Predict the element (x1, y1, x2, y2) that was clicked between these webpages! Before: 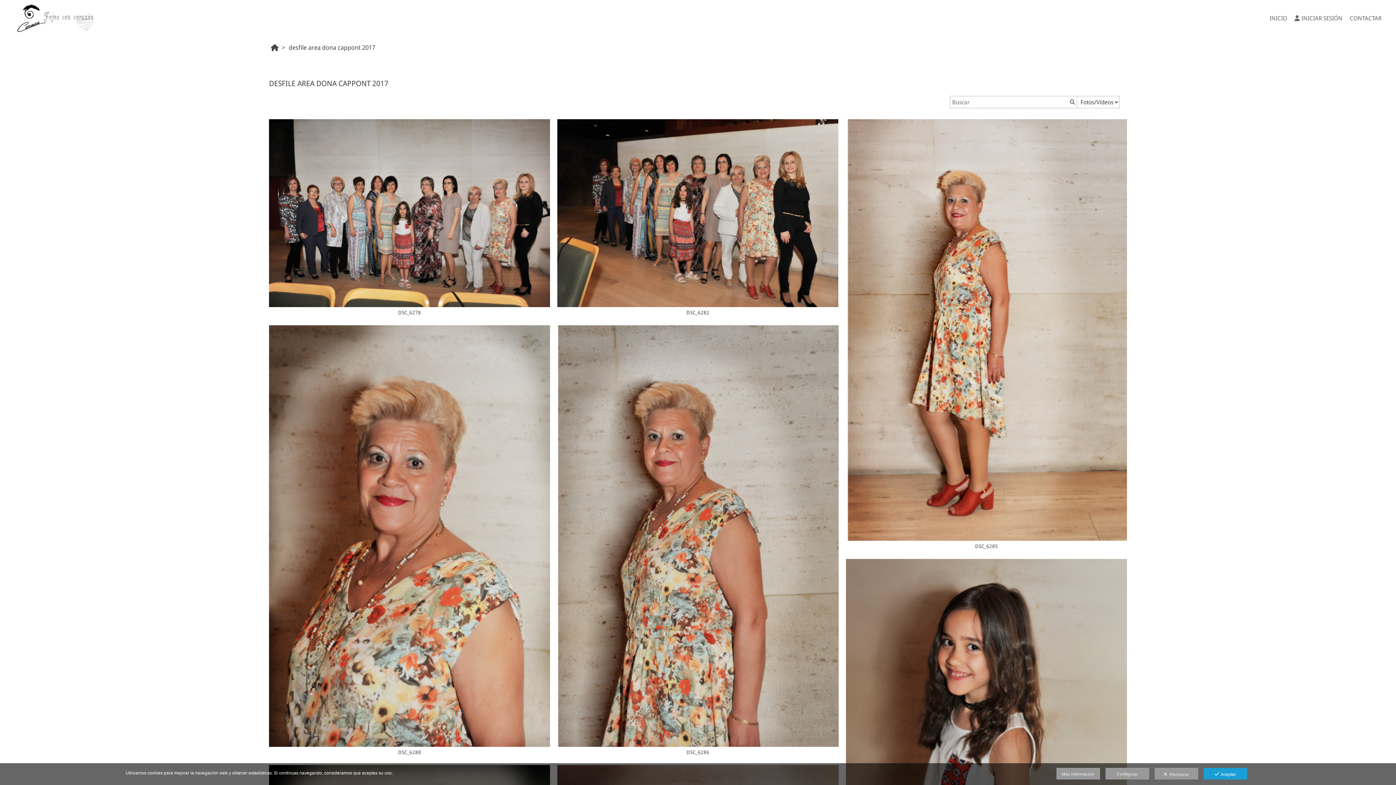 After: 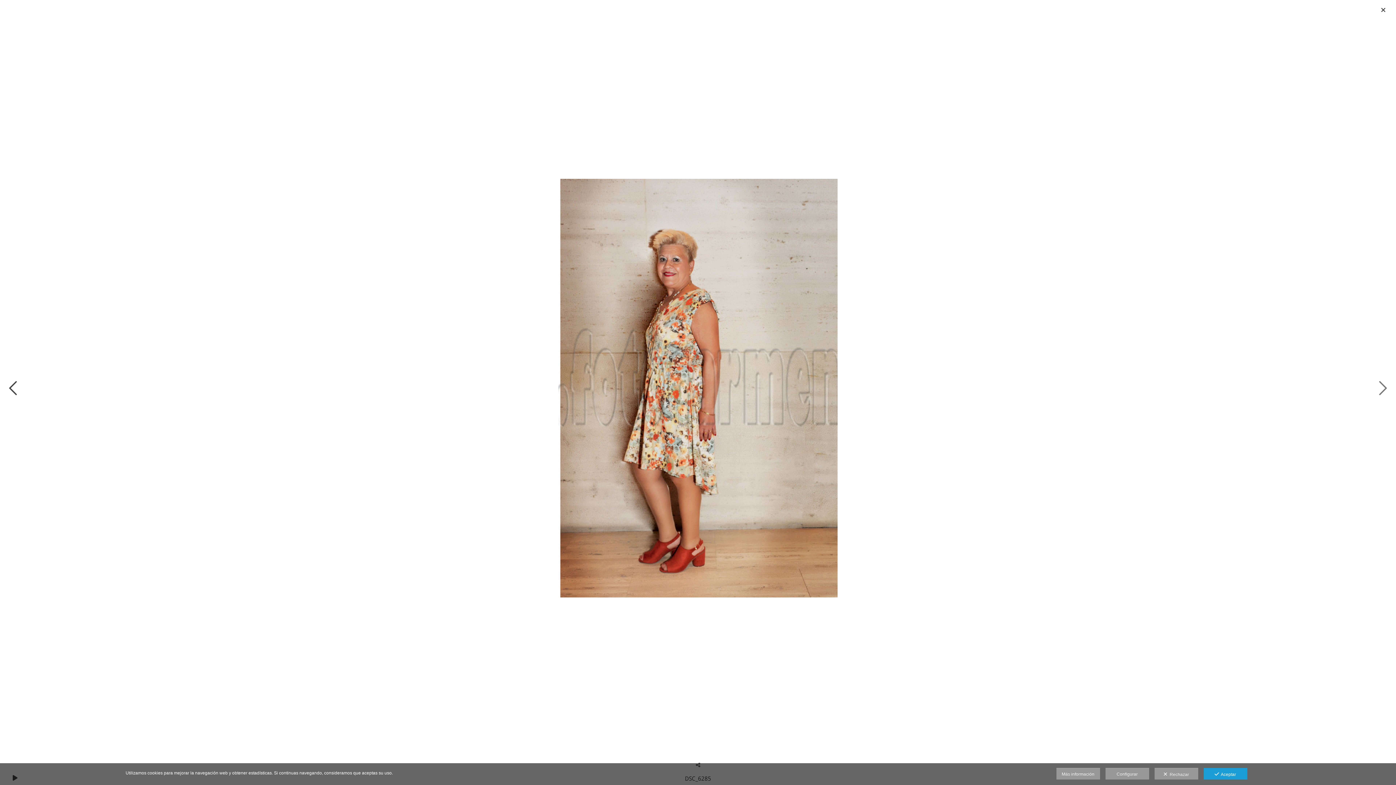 Action: bbox: (986, 335, 986, 335) label:  